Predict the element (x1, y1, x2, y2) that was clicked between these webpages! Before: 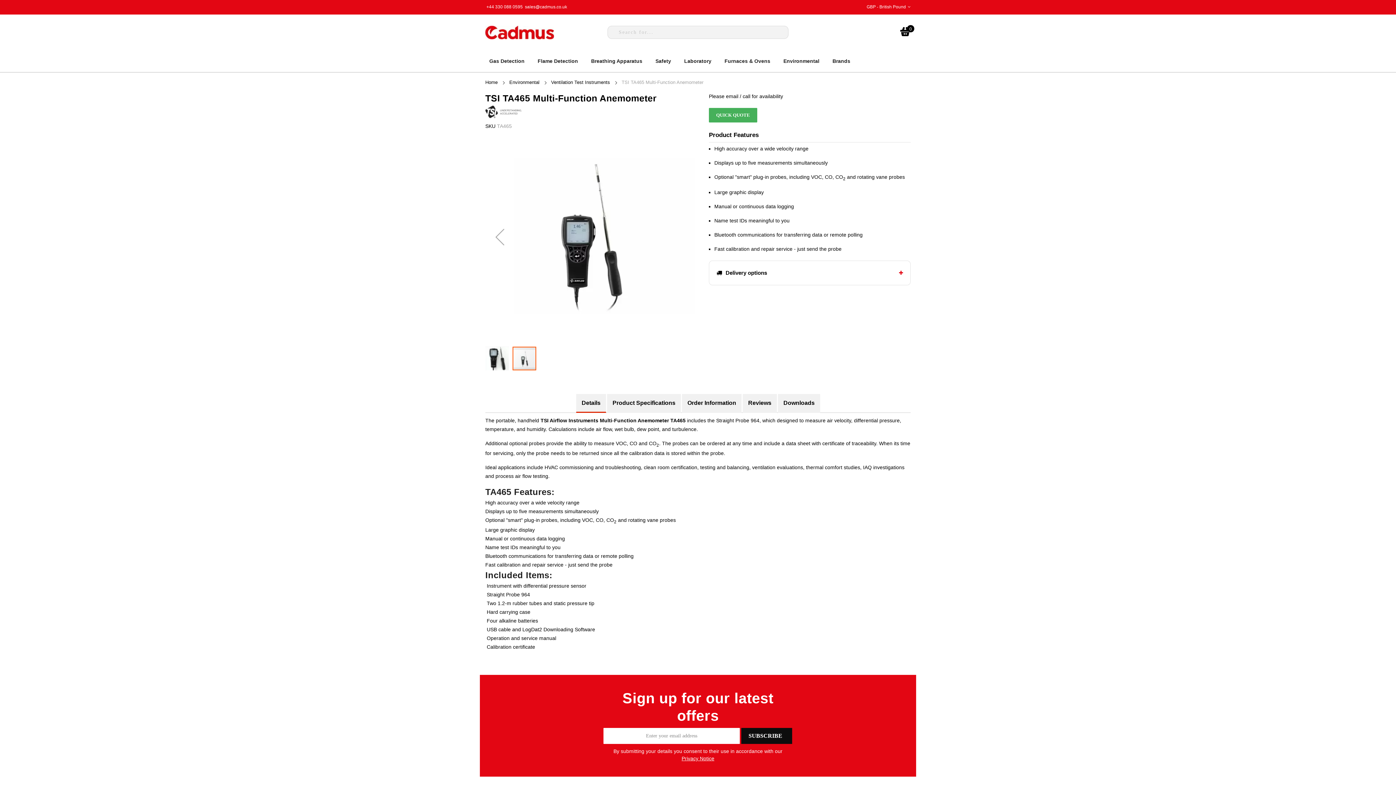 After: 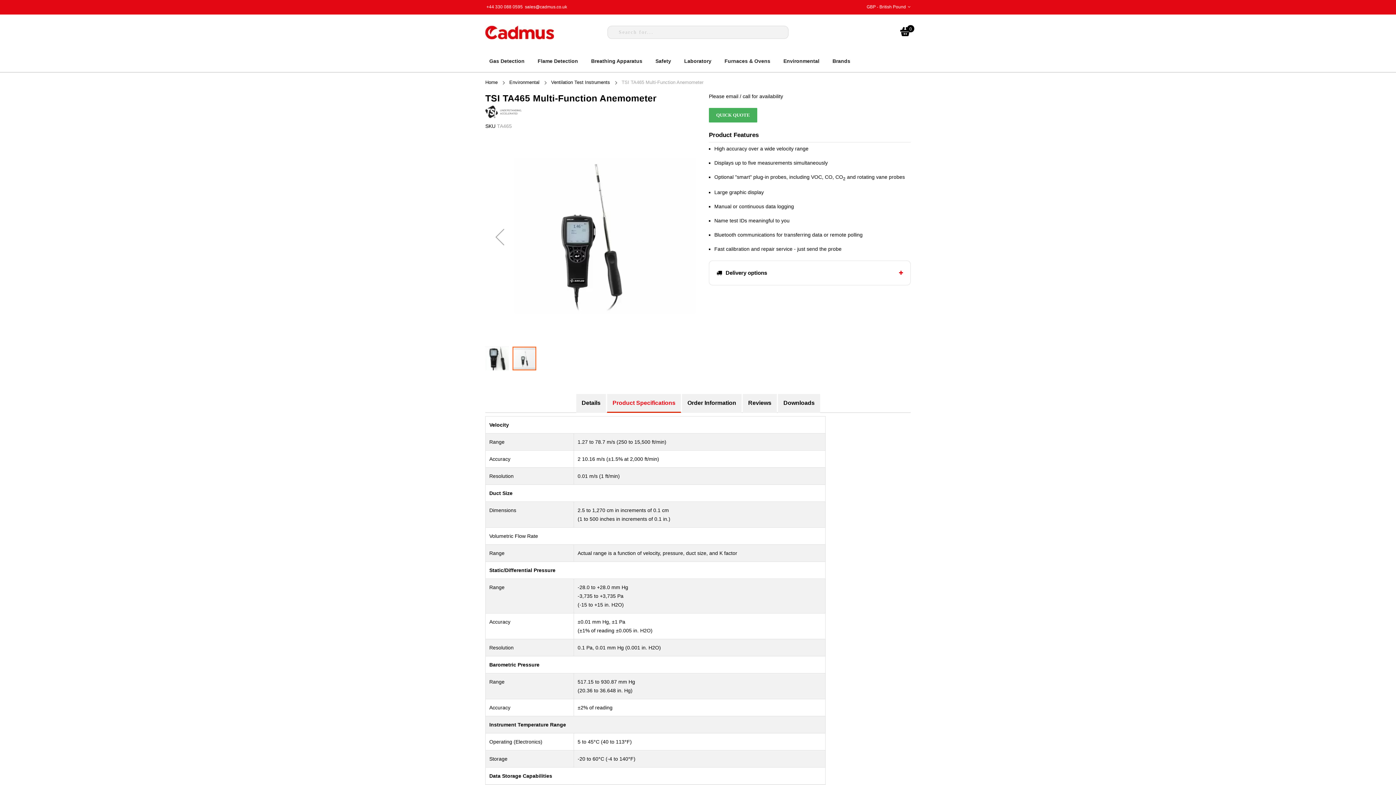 Action: label: Product Specifications bbox: (607, 394, 681, 412)